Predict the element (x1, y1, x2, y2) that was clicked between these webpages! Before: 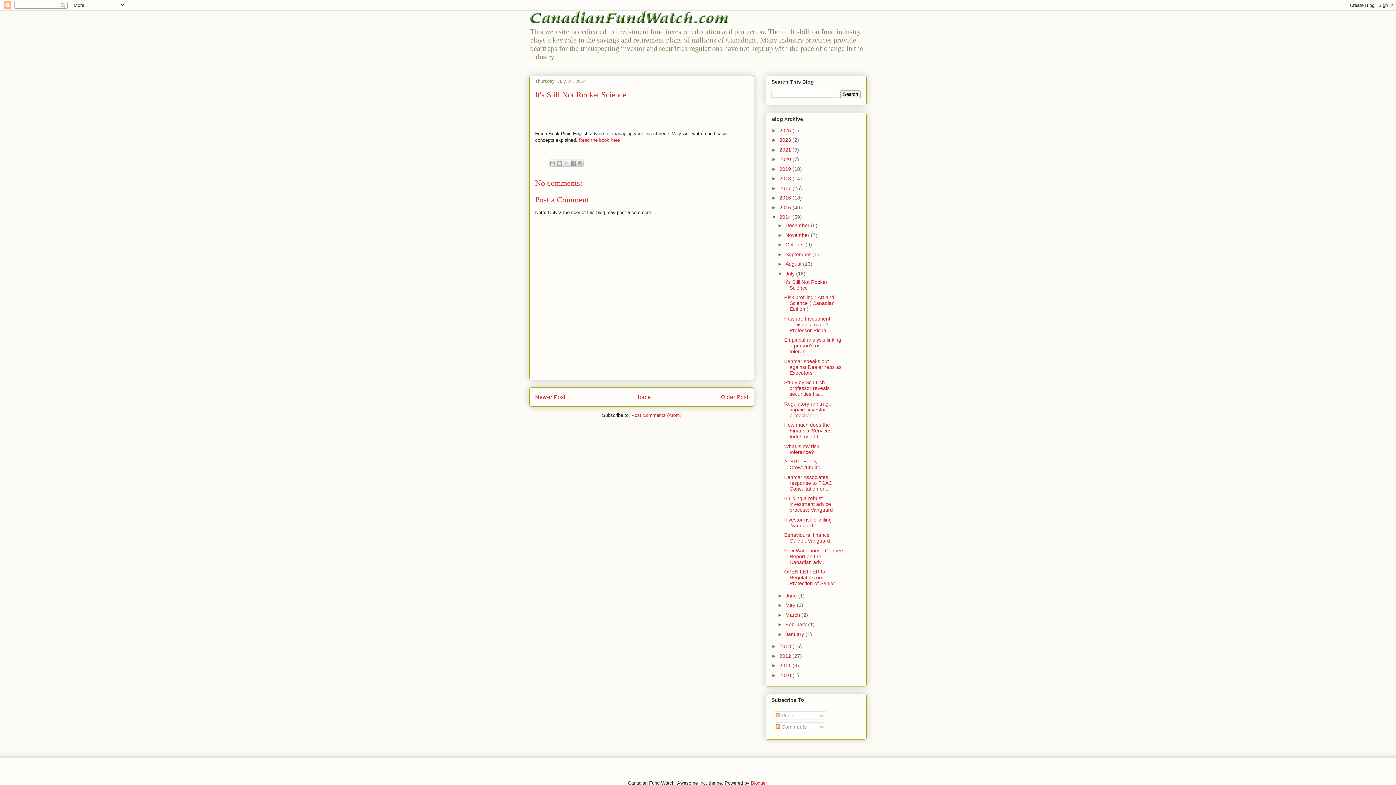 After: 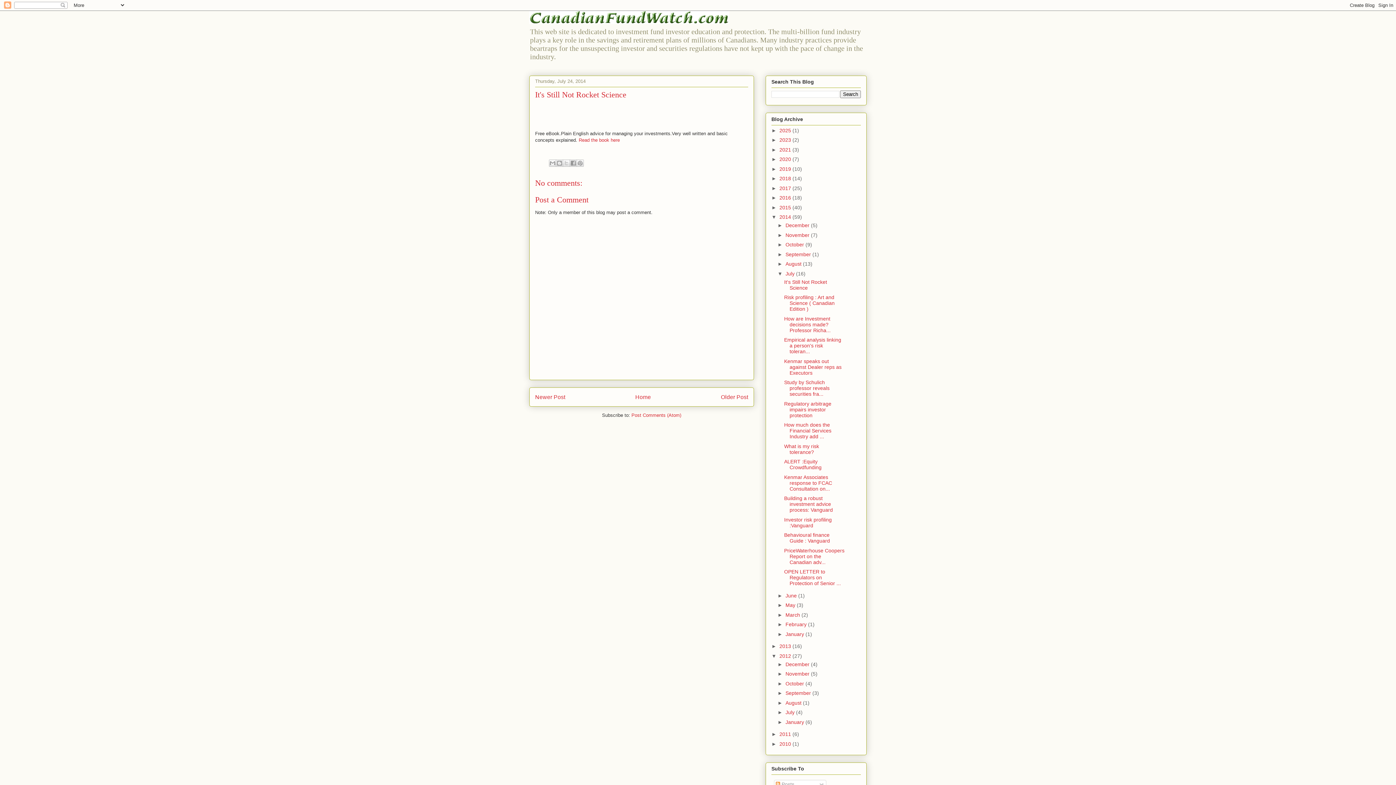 Action: bbox: (771, 653, 779, 659) label: ►  